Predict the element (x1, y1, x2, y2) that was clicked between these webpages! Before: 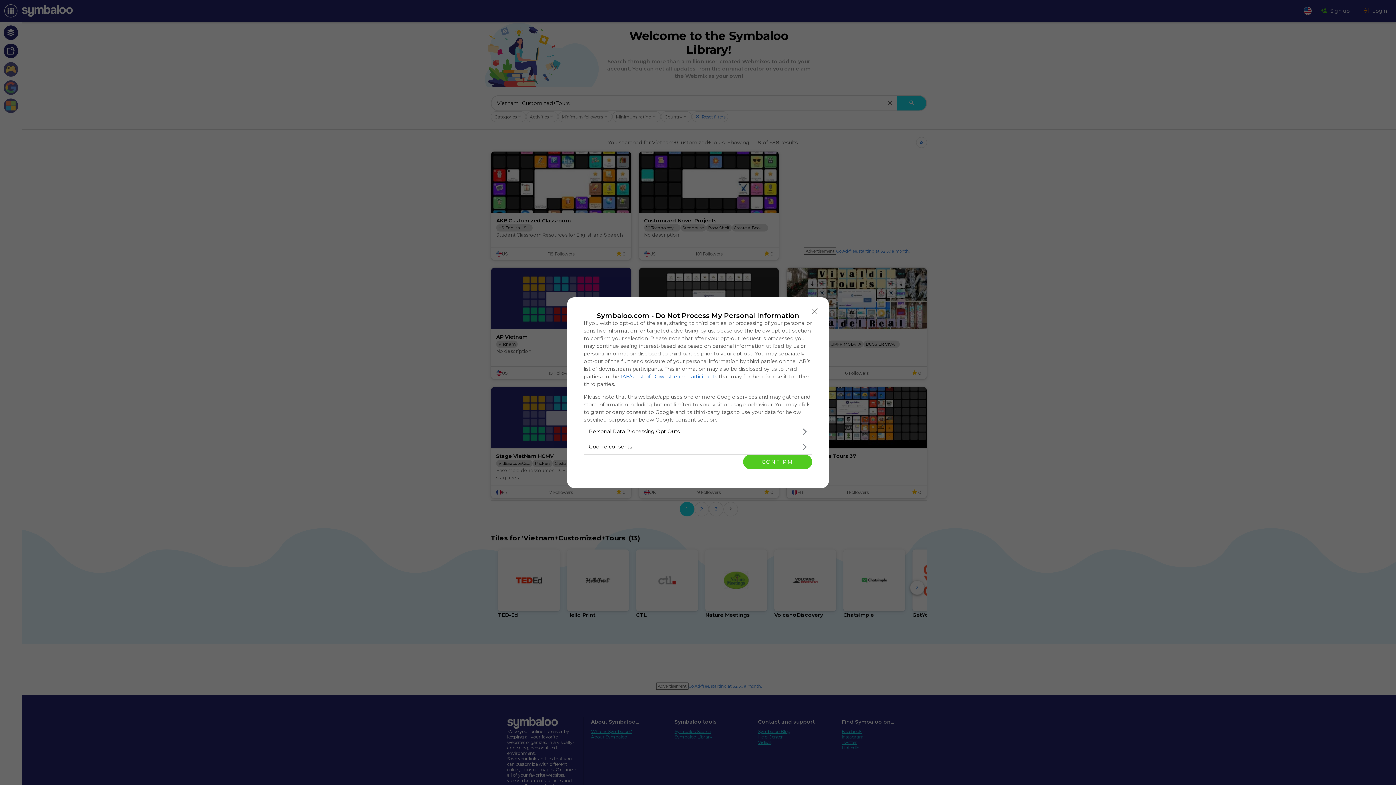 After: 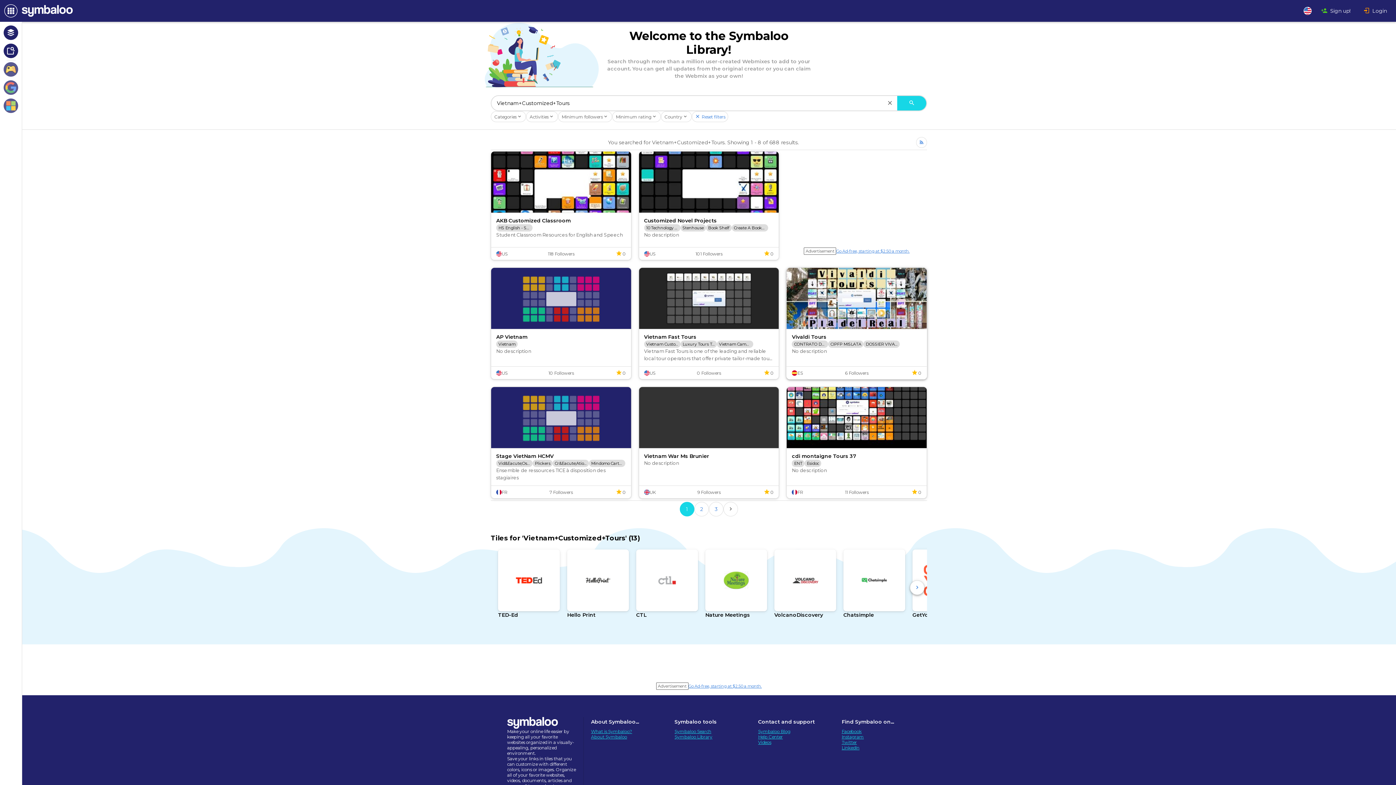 Action: label: Close bbox: (808, 304, 821, 318)